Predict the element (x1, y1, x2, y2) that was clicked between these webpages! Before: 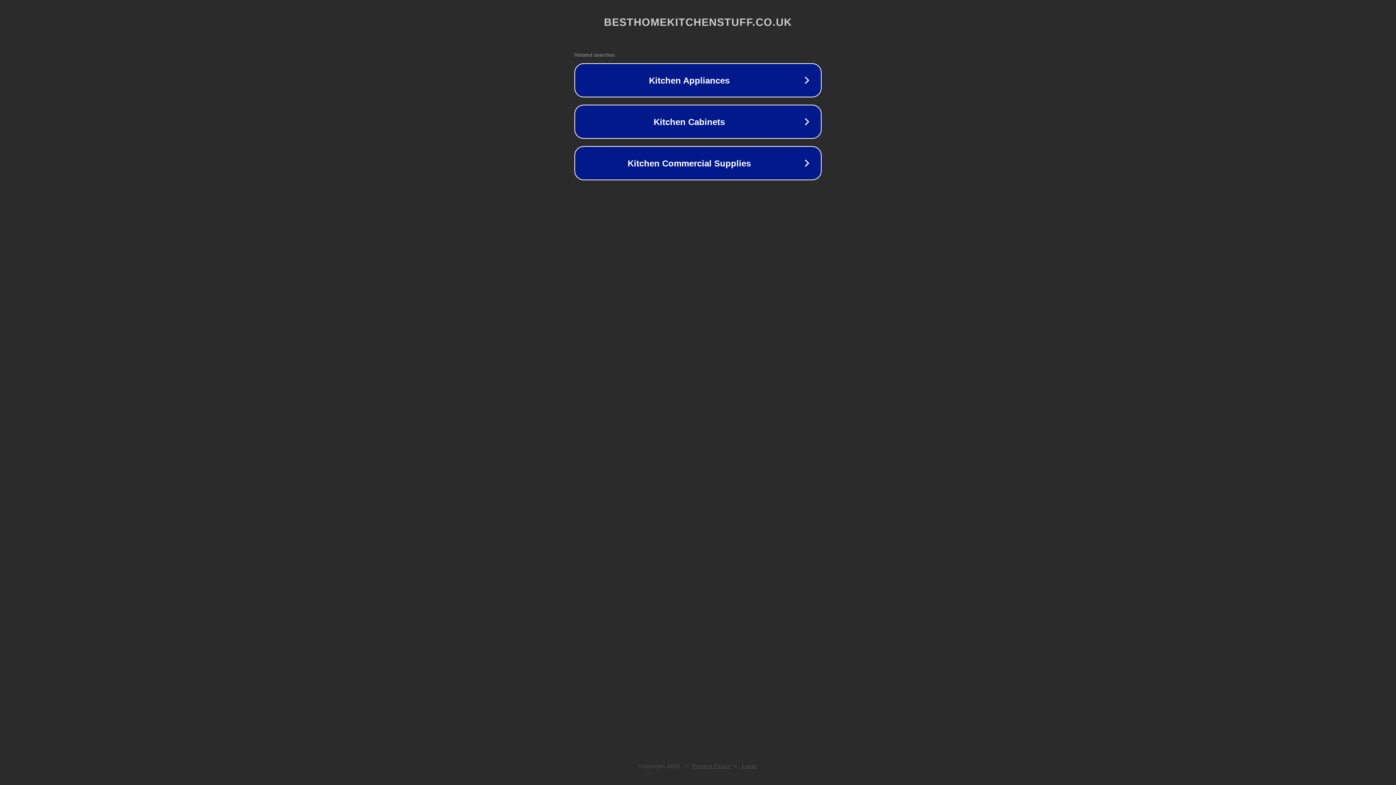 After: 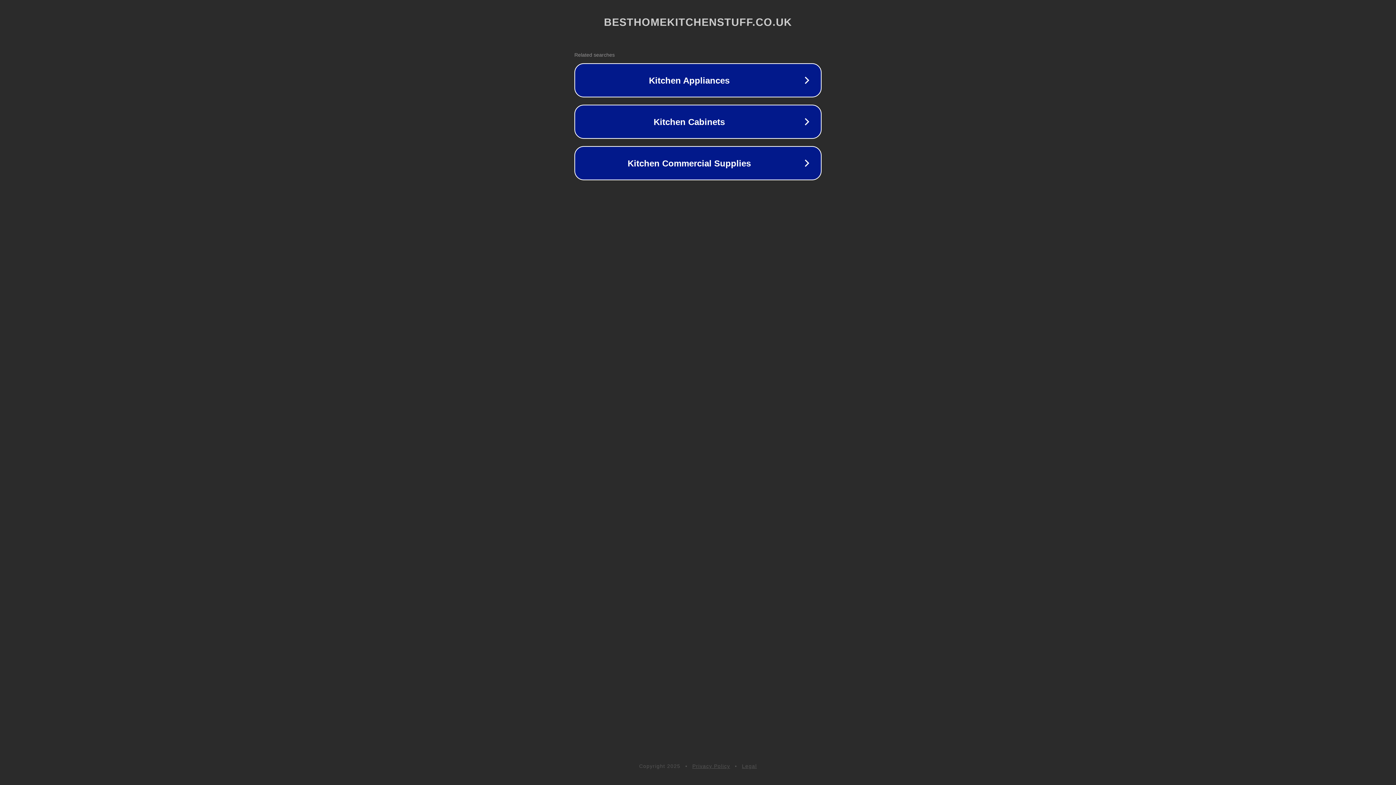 Action: bbox: (742, 763, 757, 769) label: Legal